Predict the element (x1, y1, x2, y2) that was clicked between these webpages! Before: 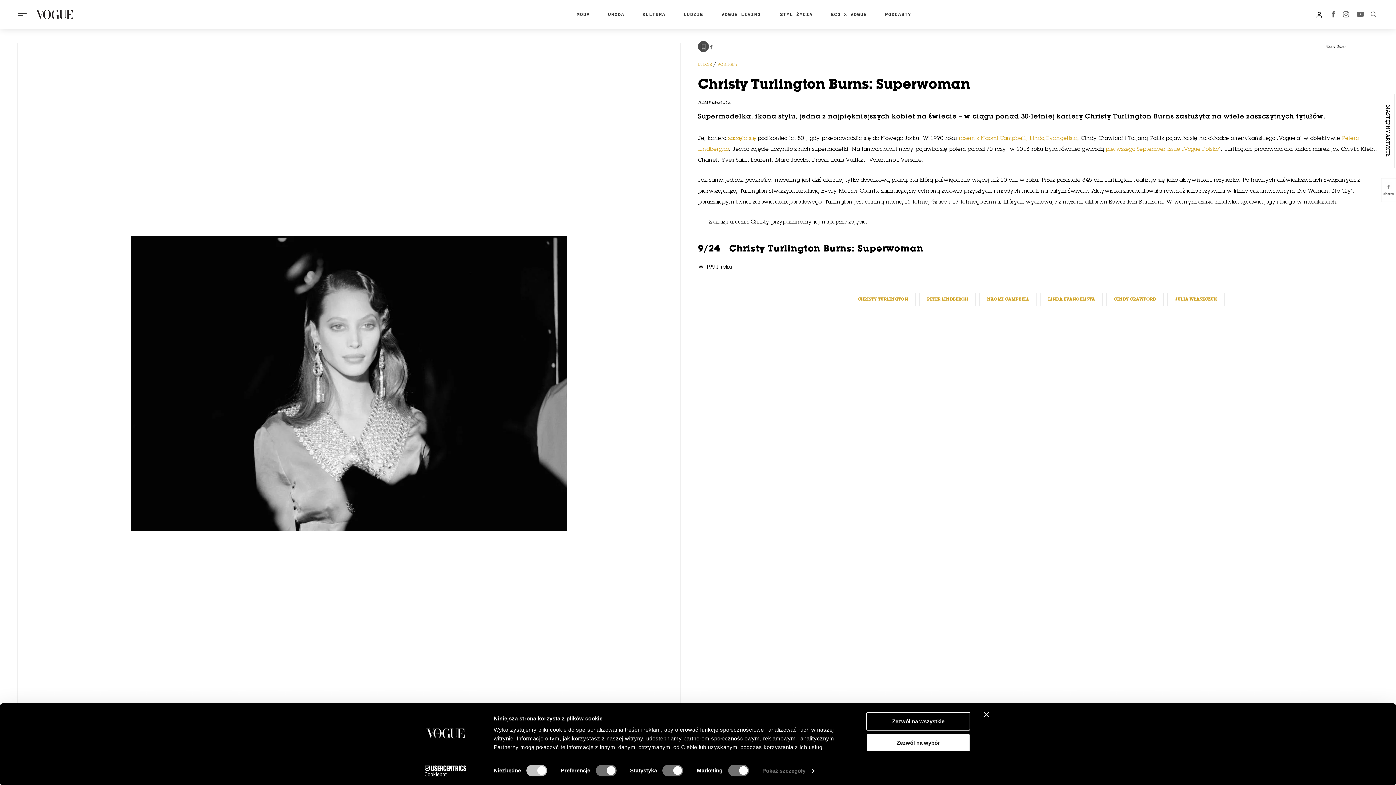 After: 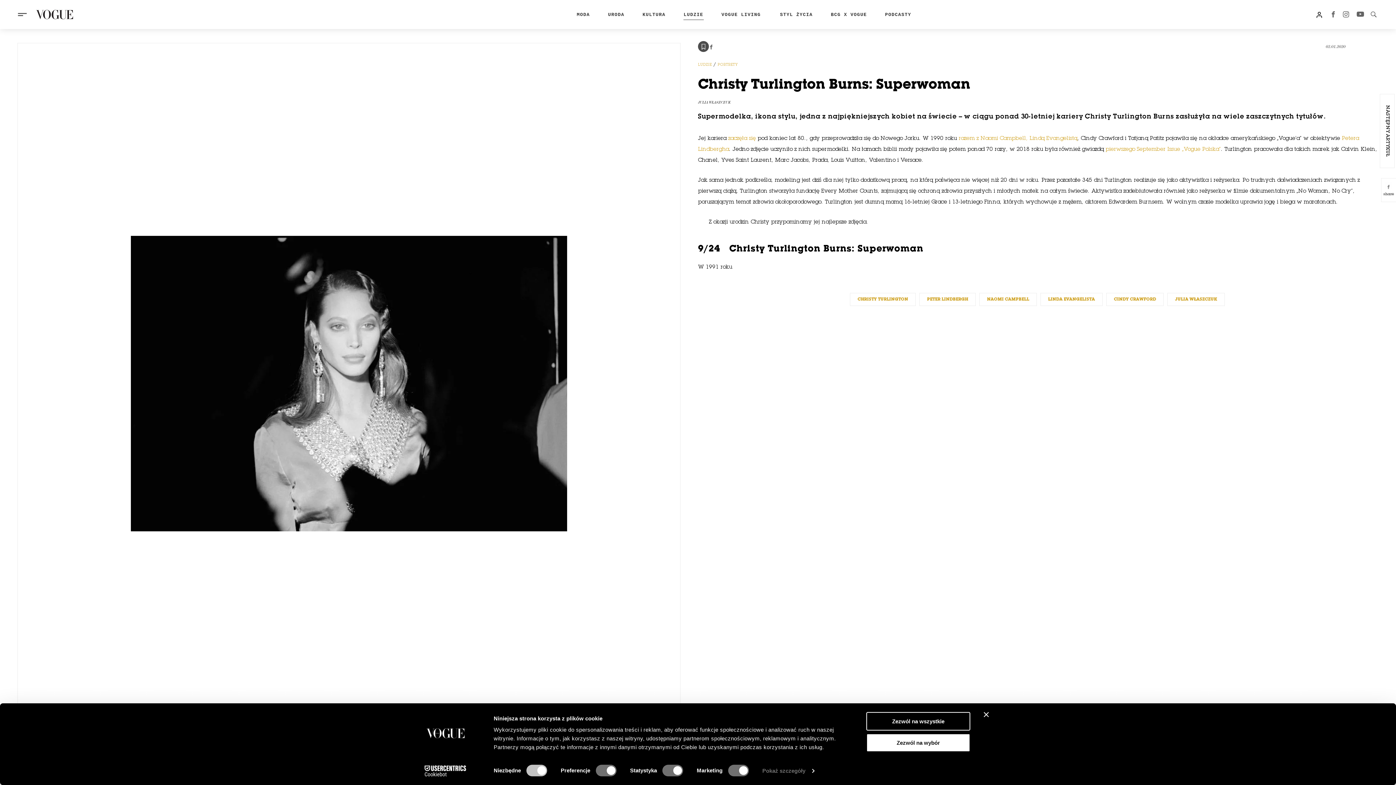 Action: bbox: (1381, 178, 1396, 202)